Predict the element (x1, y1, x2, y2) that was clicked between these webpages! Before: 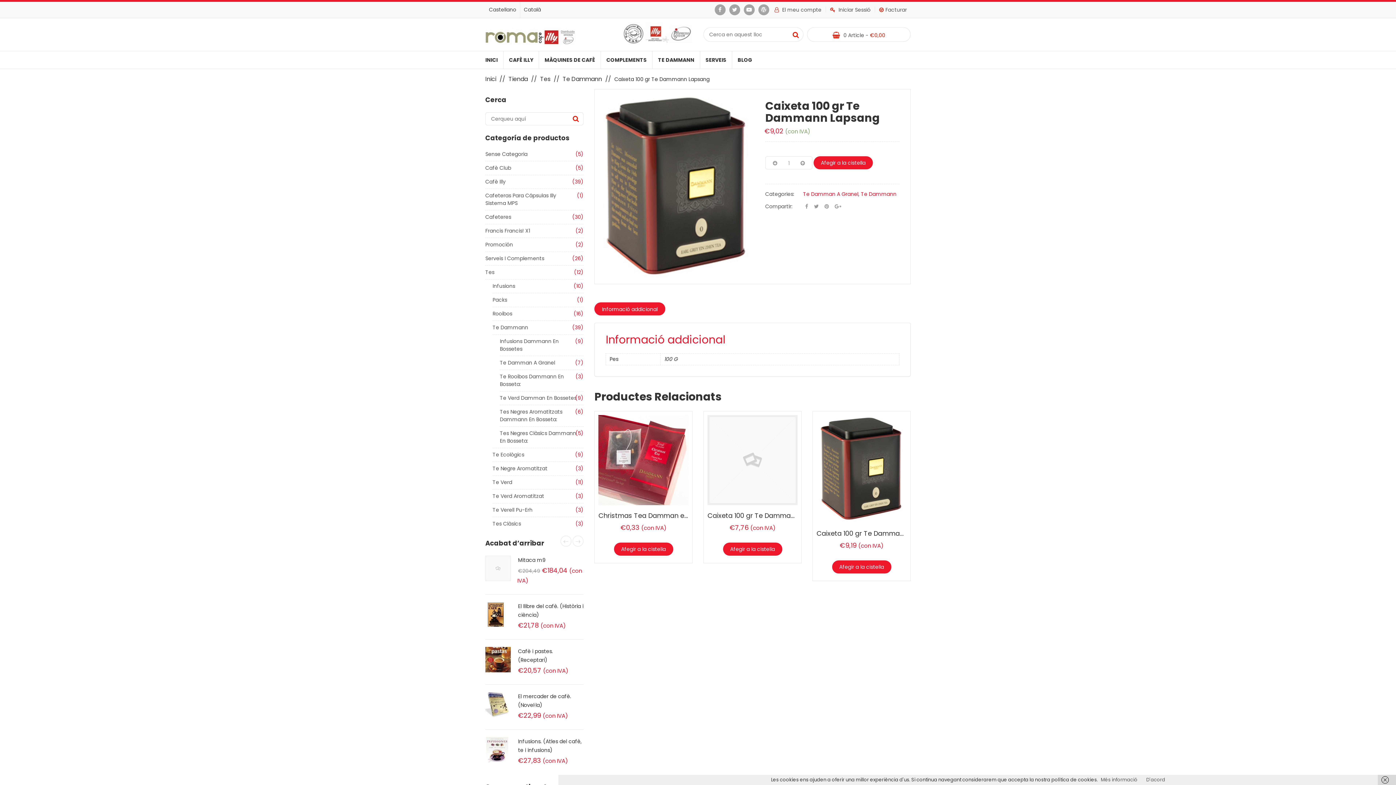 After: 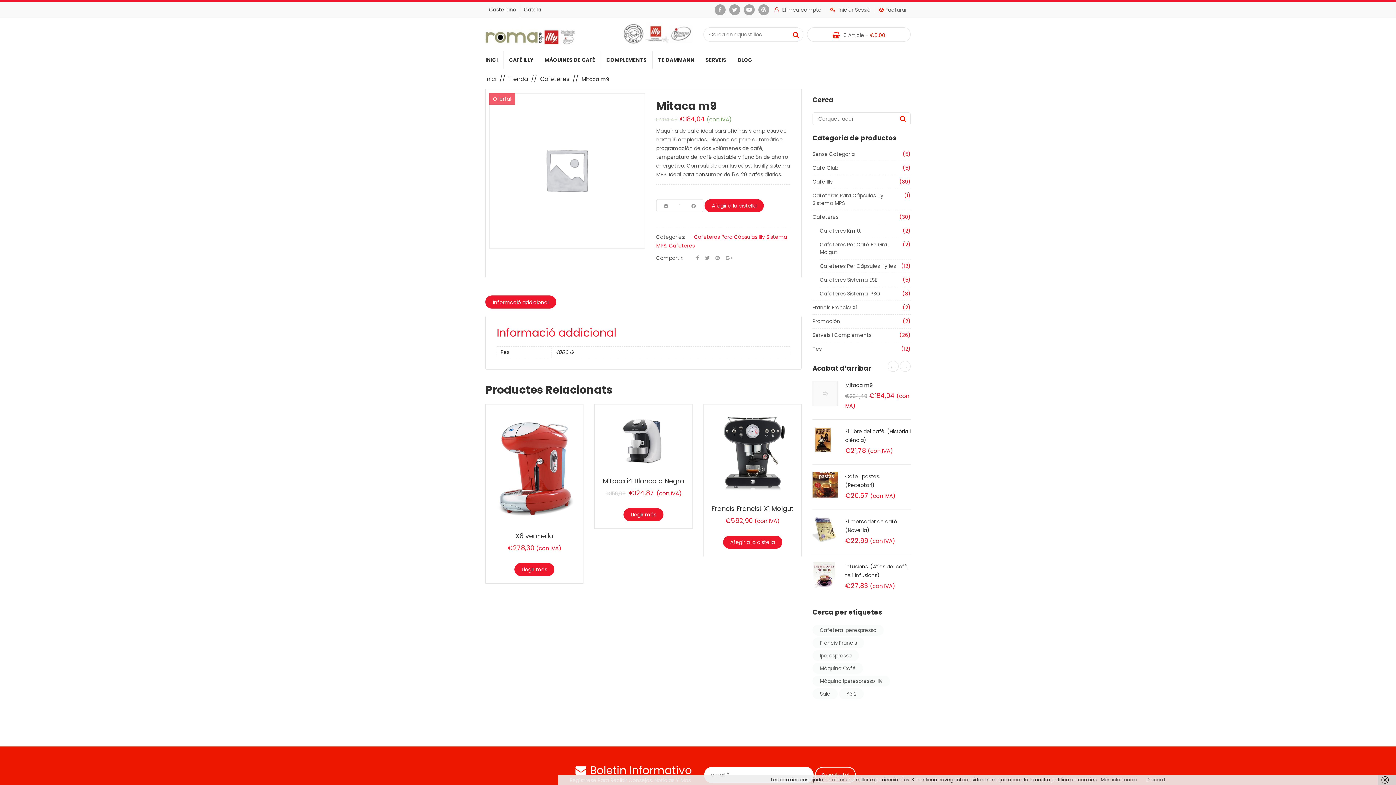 Action: label: Mitaca m9 bbox: (518, 556, 545, 564)